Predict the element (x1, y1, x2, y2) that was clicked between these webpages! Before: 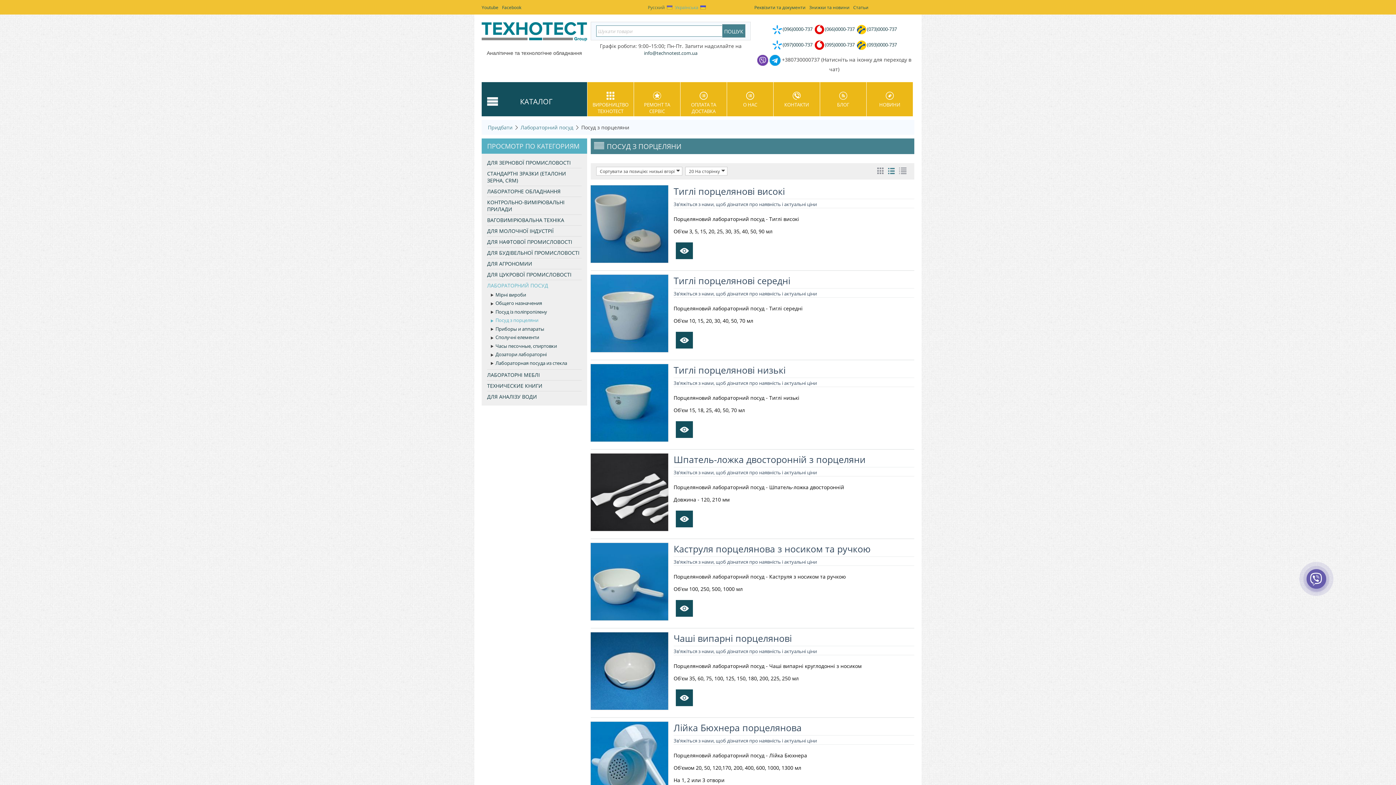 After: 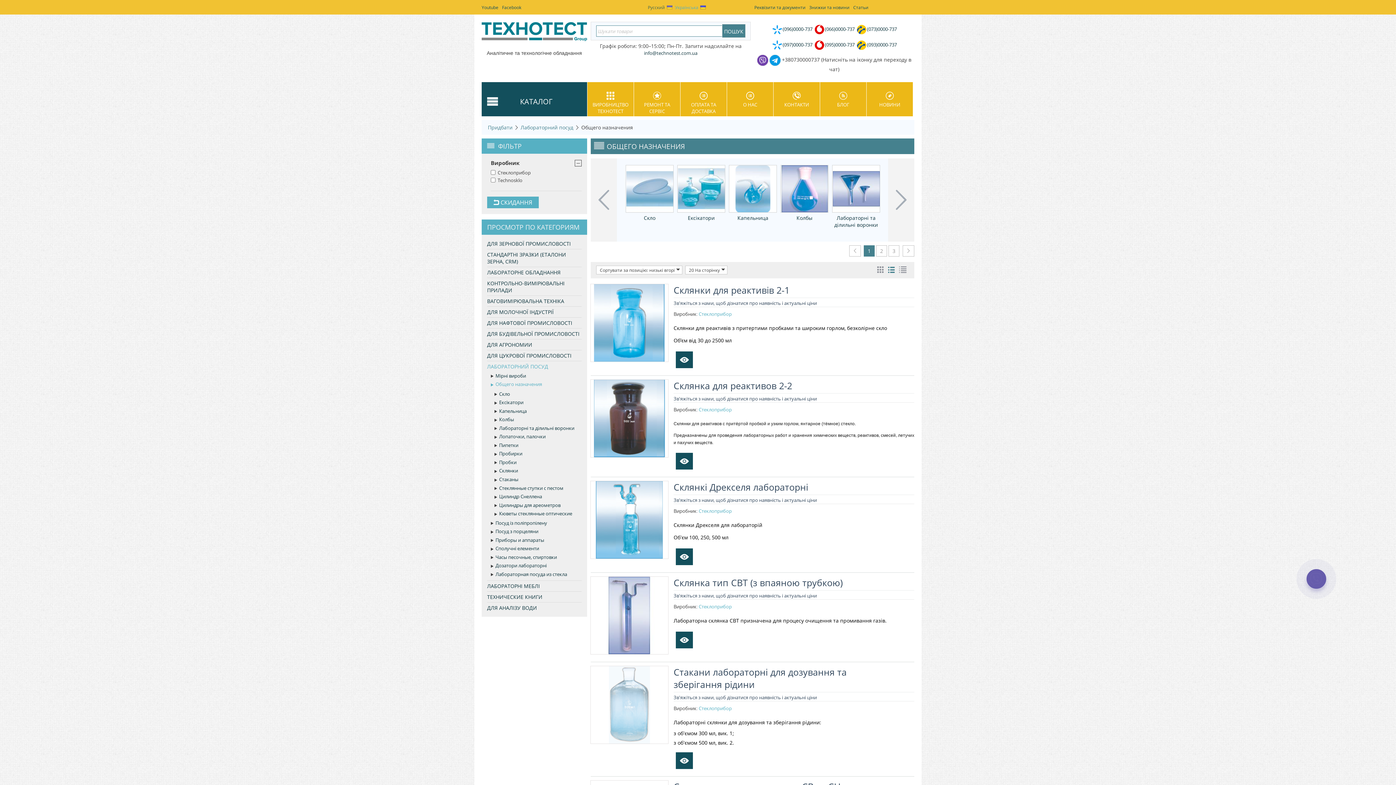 Action: bbox: (490, 300, 581, 307) label: Общего назначения